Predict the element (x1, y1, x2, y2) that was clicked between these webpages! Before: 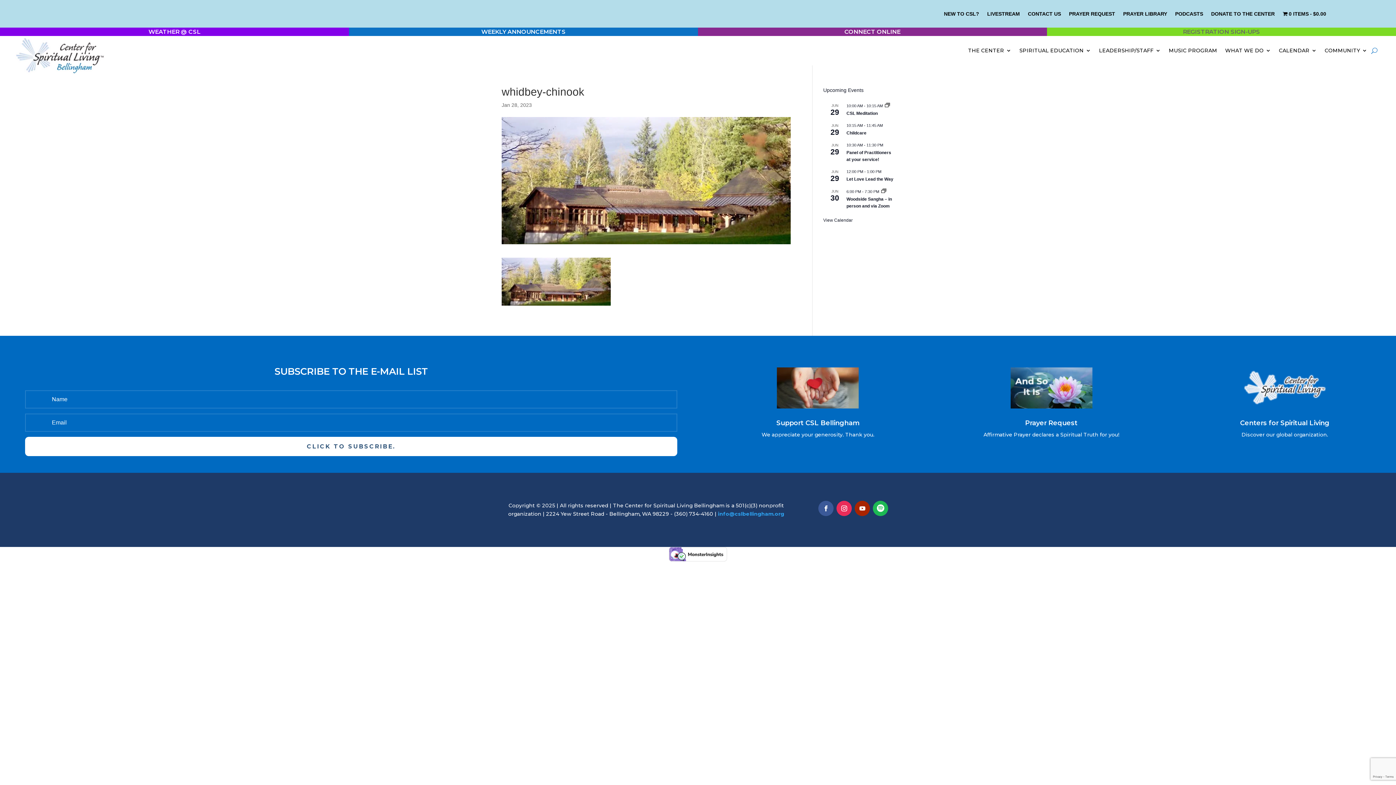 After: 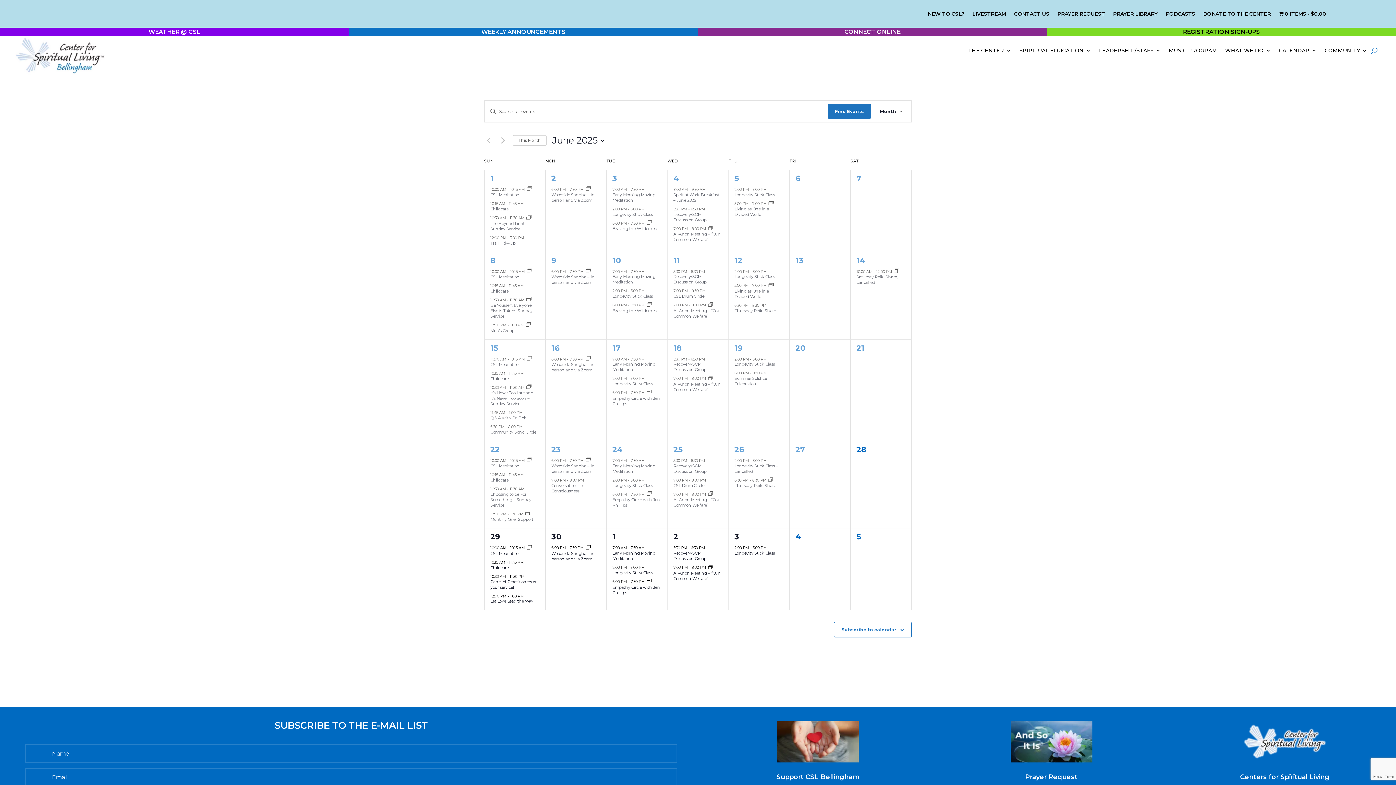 Action: bbox: (823, 217, 852, 223) label: View Calendar